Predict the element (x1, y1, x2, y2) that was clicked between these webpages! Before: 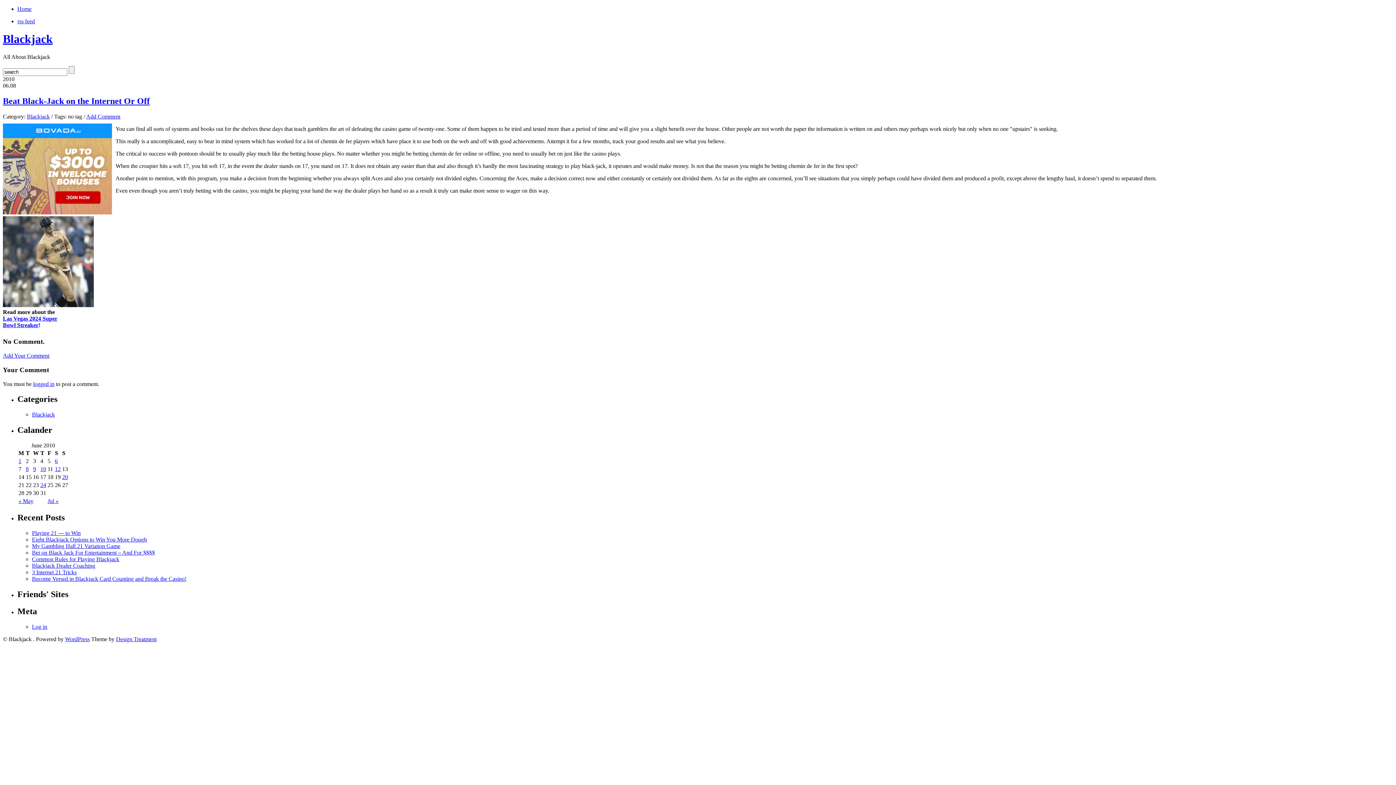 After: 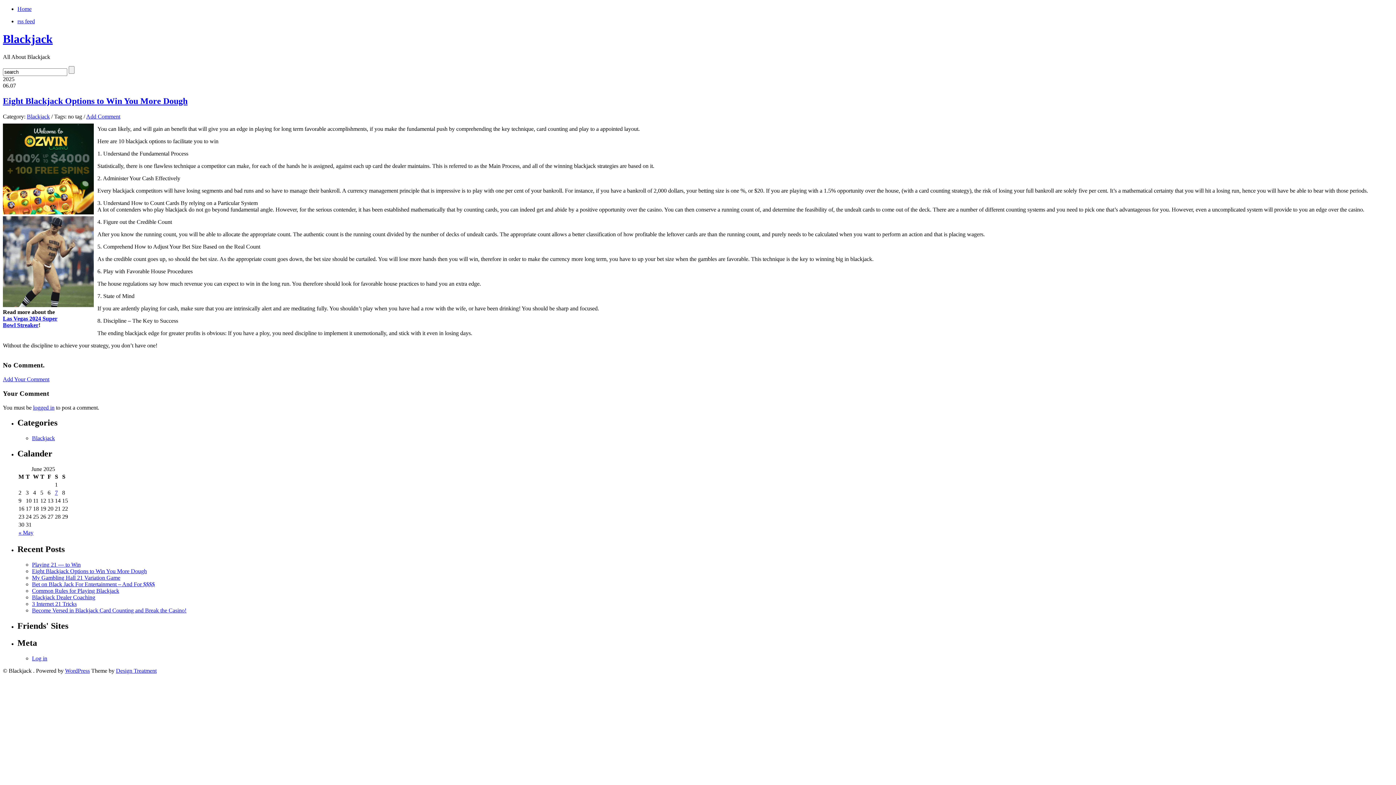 Action: bbox: (32, 536, 146, 542) label: Eight Blackjack Options to Win You More Dough